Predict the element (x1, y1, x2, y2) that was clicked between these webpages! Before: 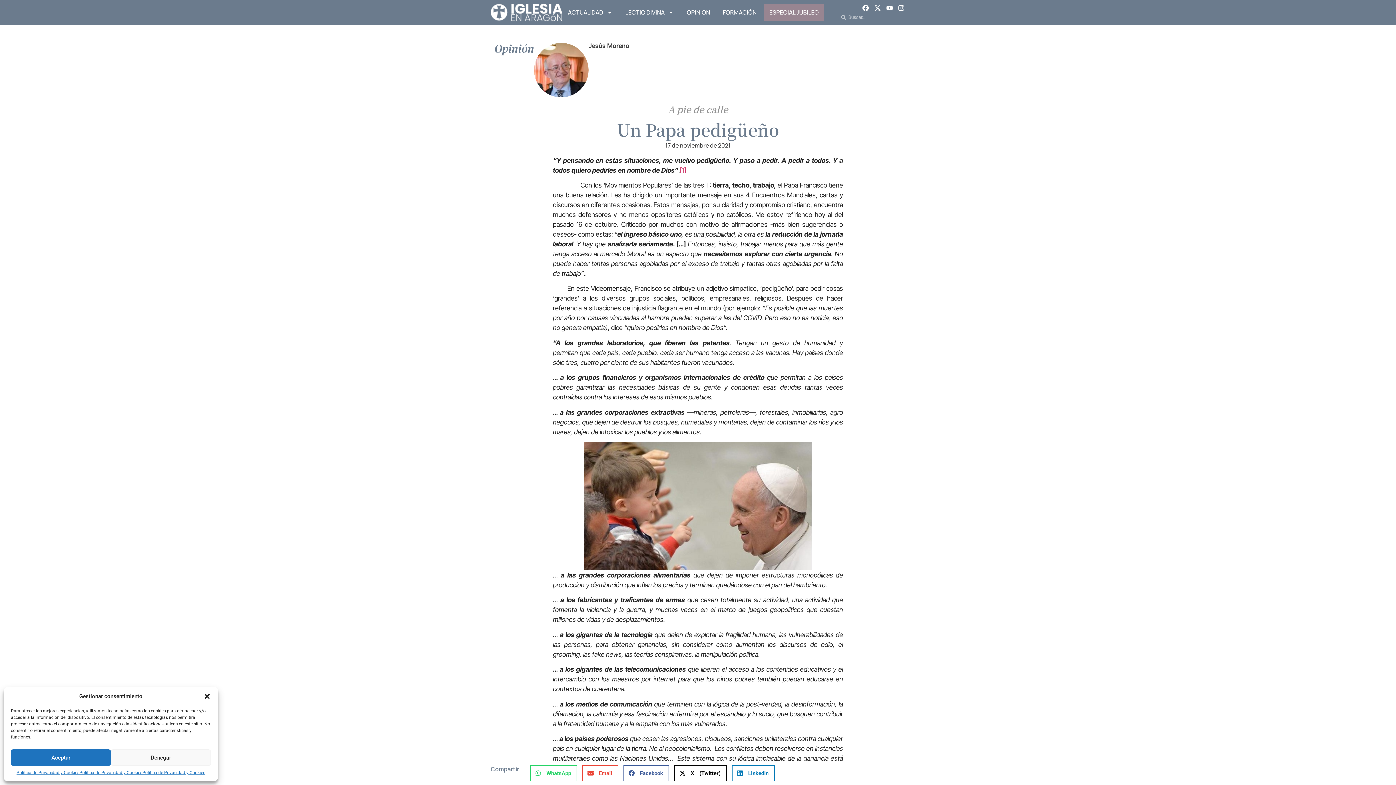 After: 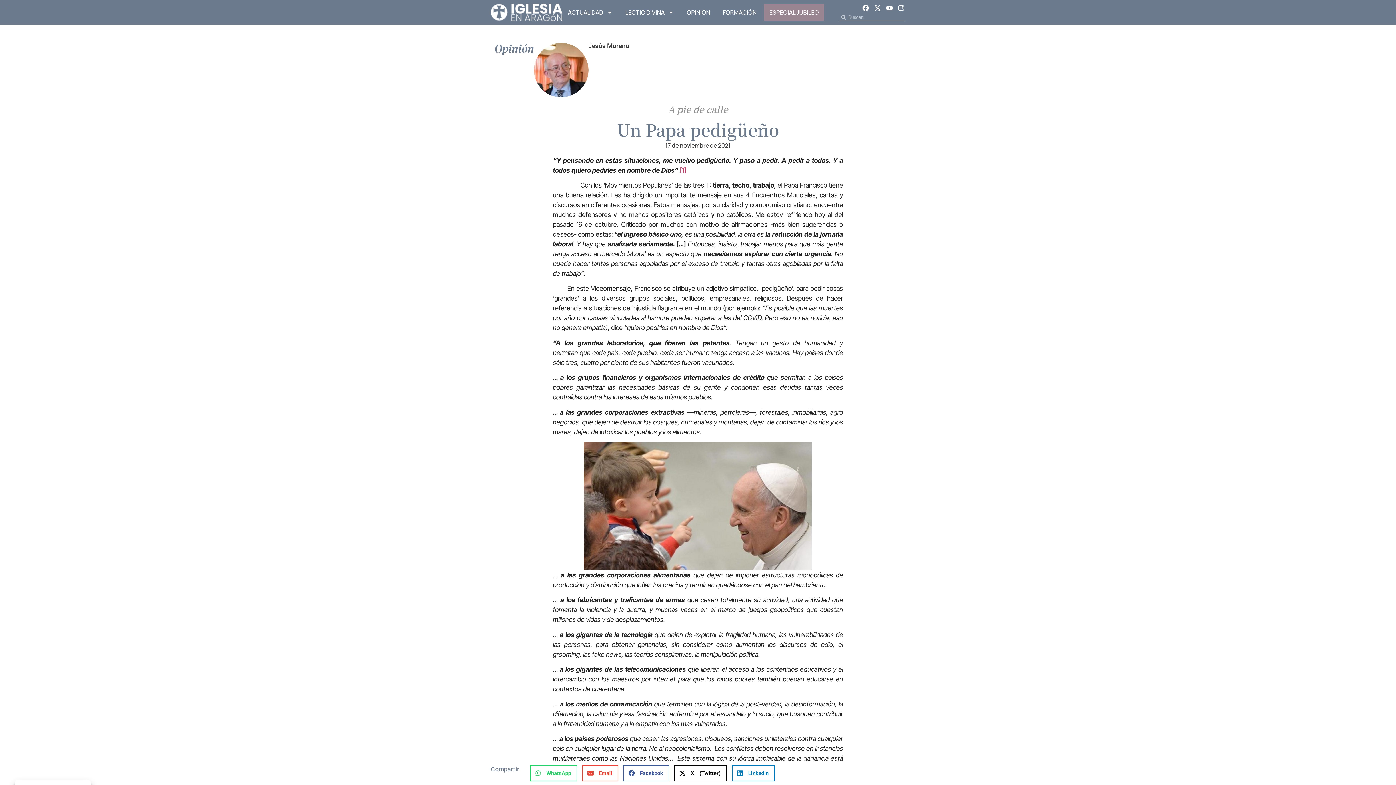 Action: bbox: (203, 693, 210, 700) label: Cerrar ventana